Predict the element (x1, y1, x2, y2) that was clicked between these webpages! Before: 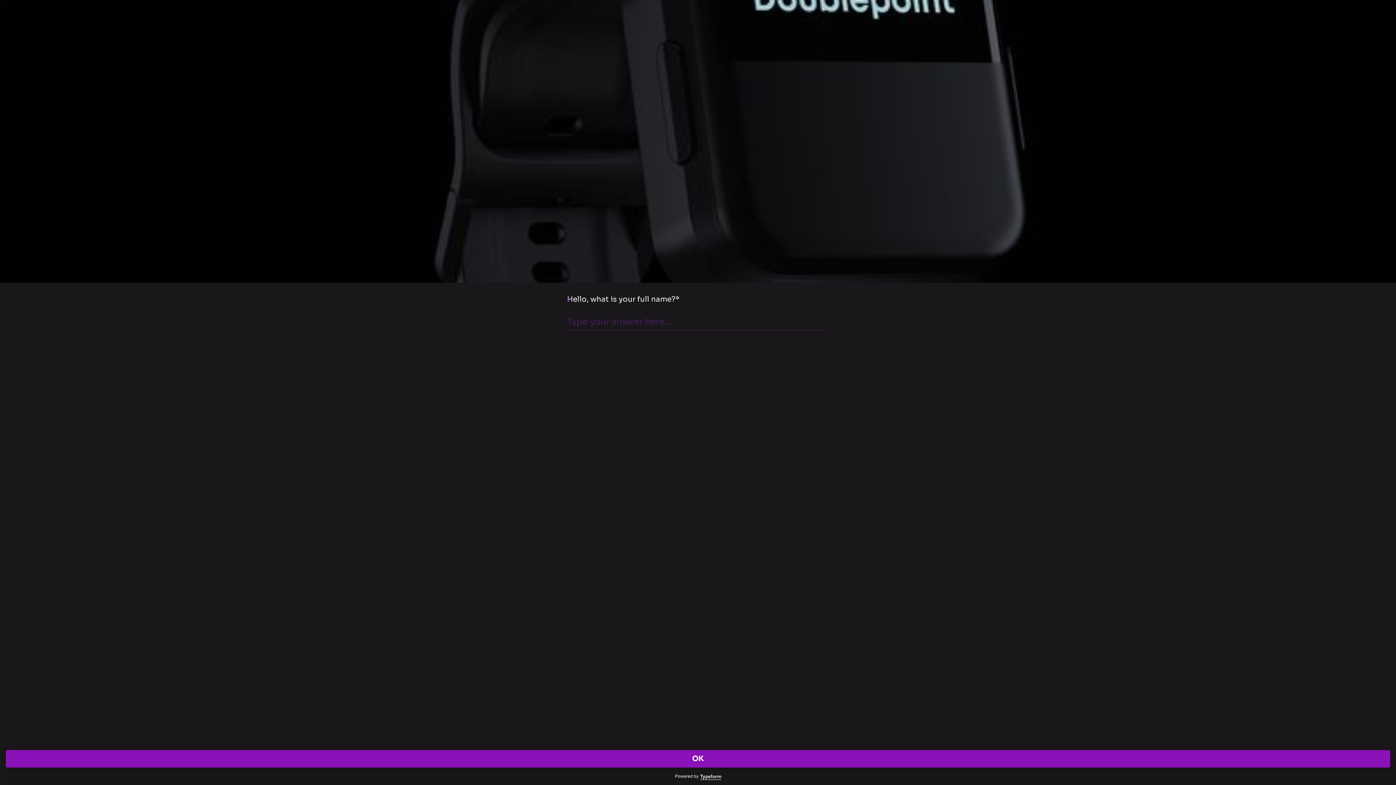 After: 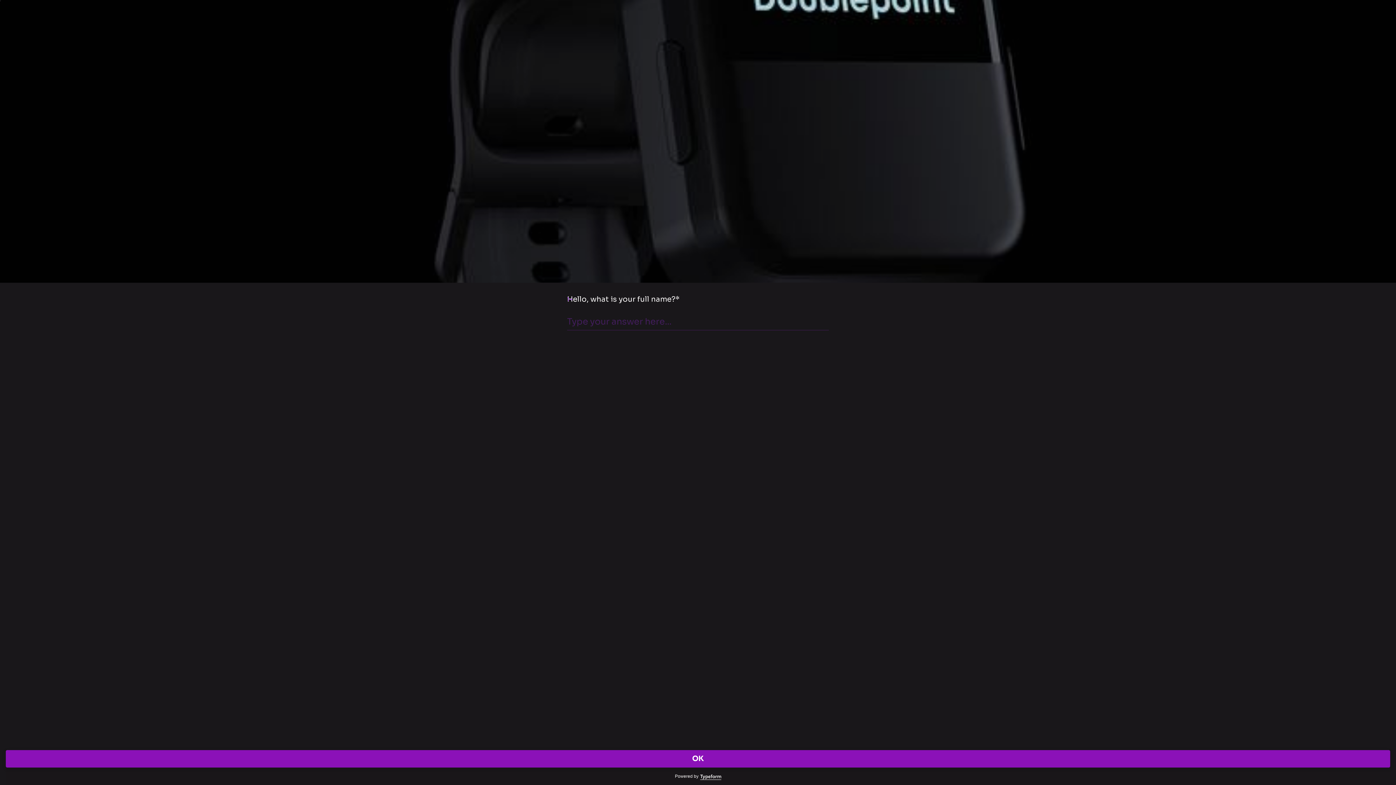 Action: bbox: (700, 774, 721, 780)